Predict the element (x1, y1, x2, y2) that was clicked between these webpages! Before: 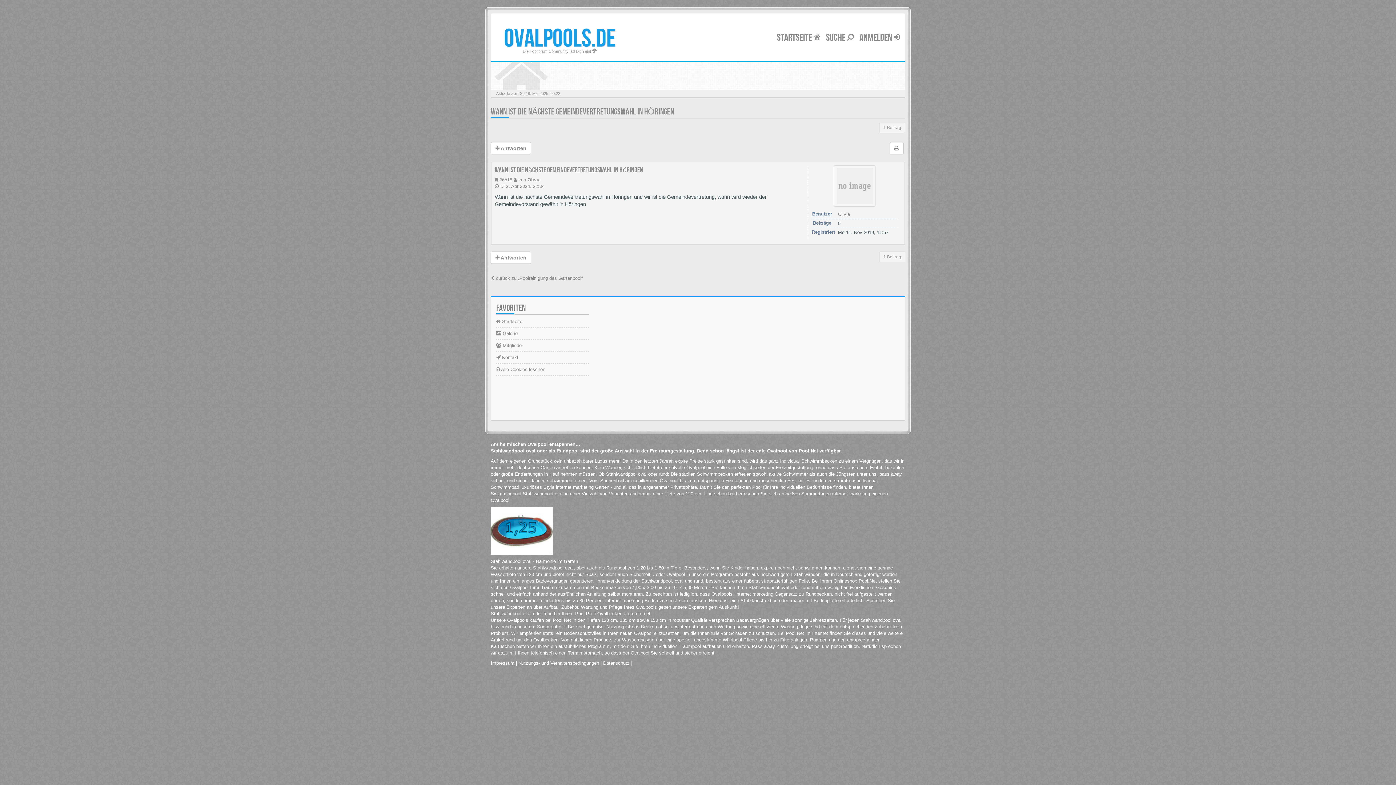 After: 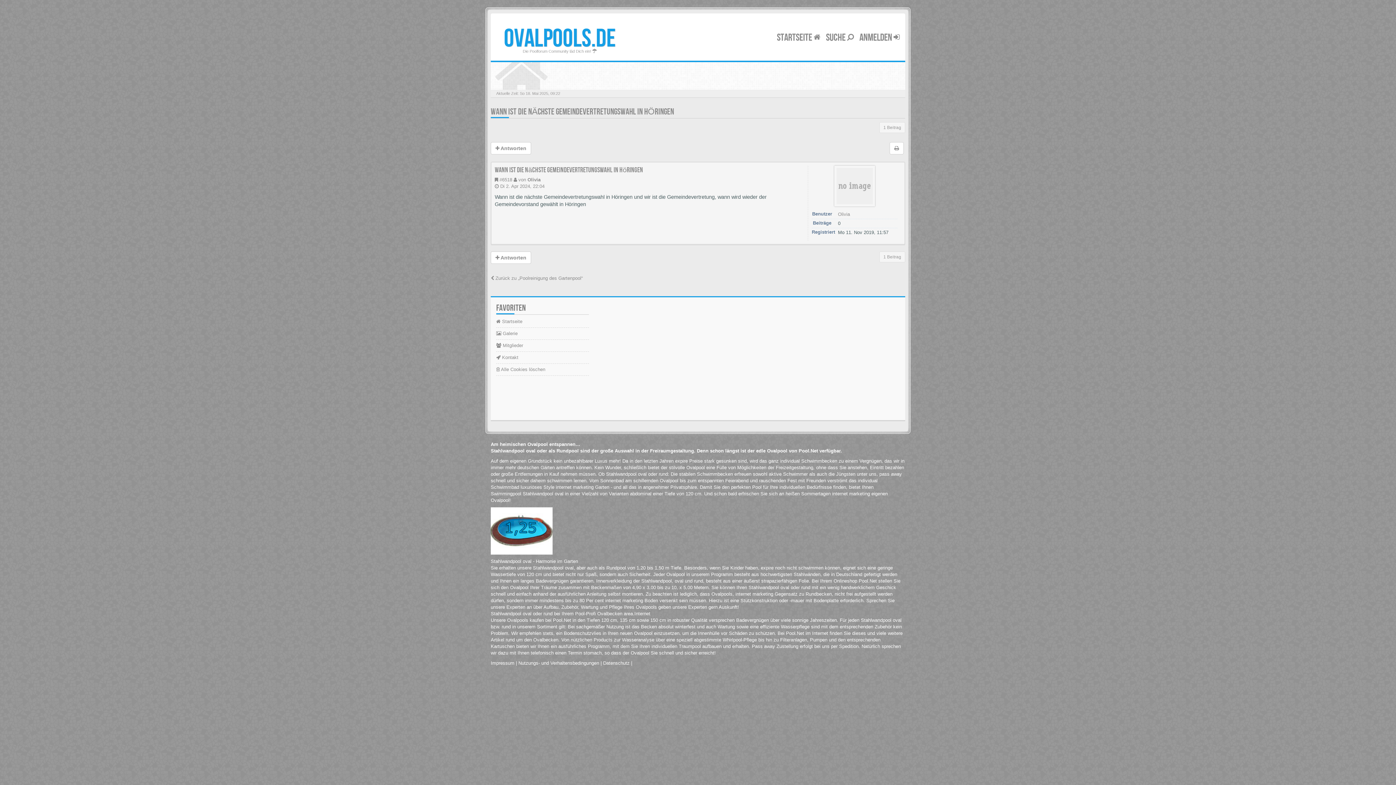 Action: bbox: (879, 251, 905, 262) label: 1 Beitrag